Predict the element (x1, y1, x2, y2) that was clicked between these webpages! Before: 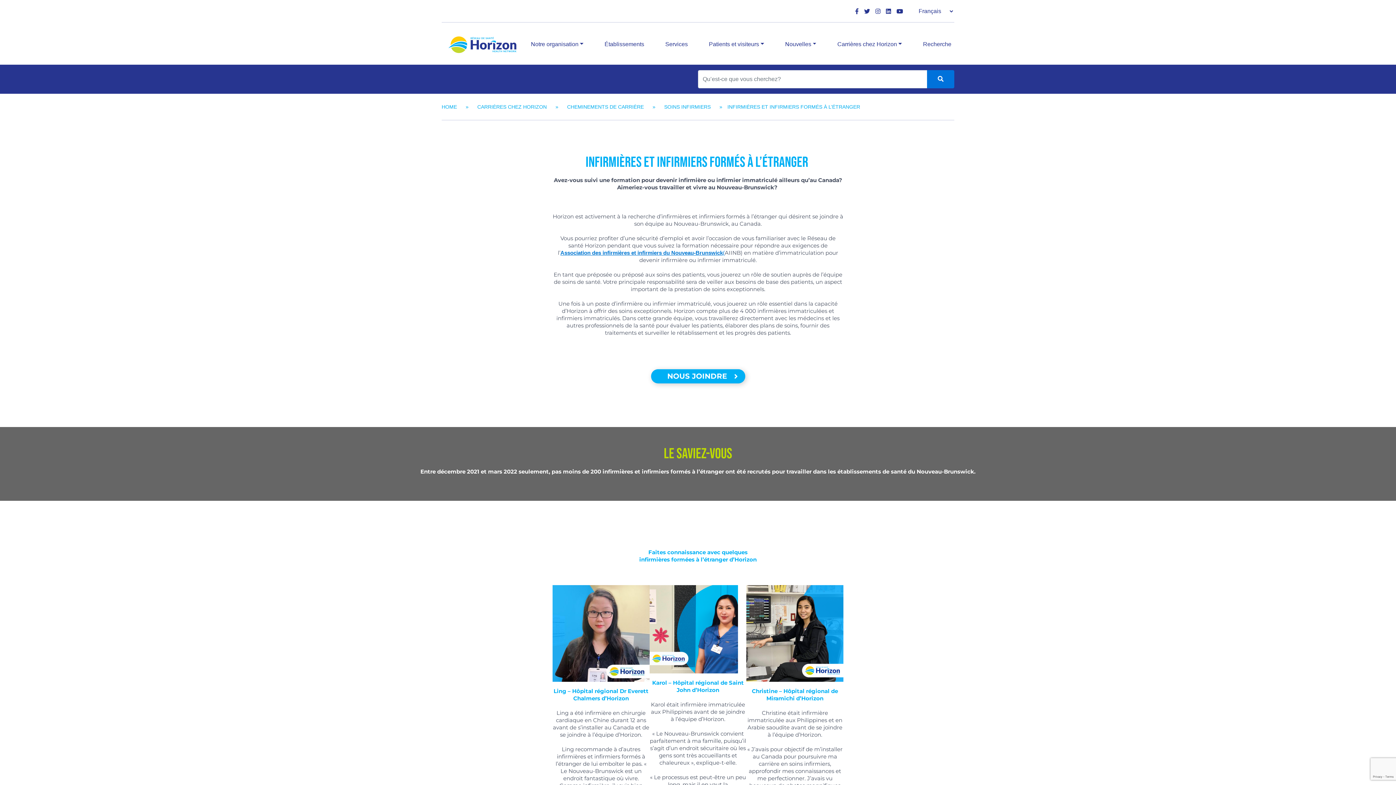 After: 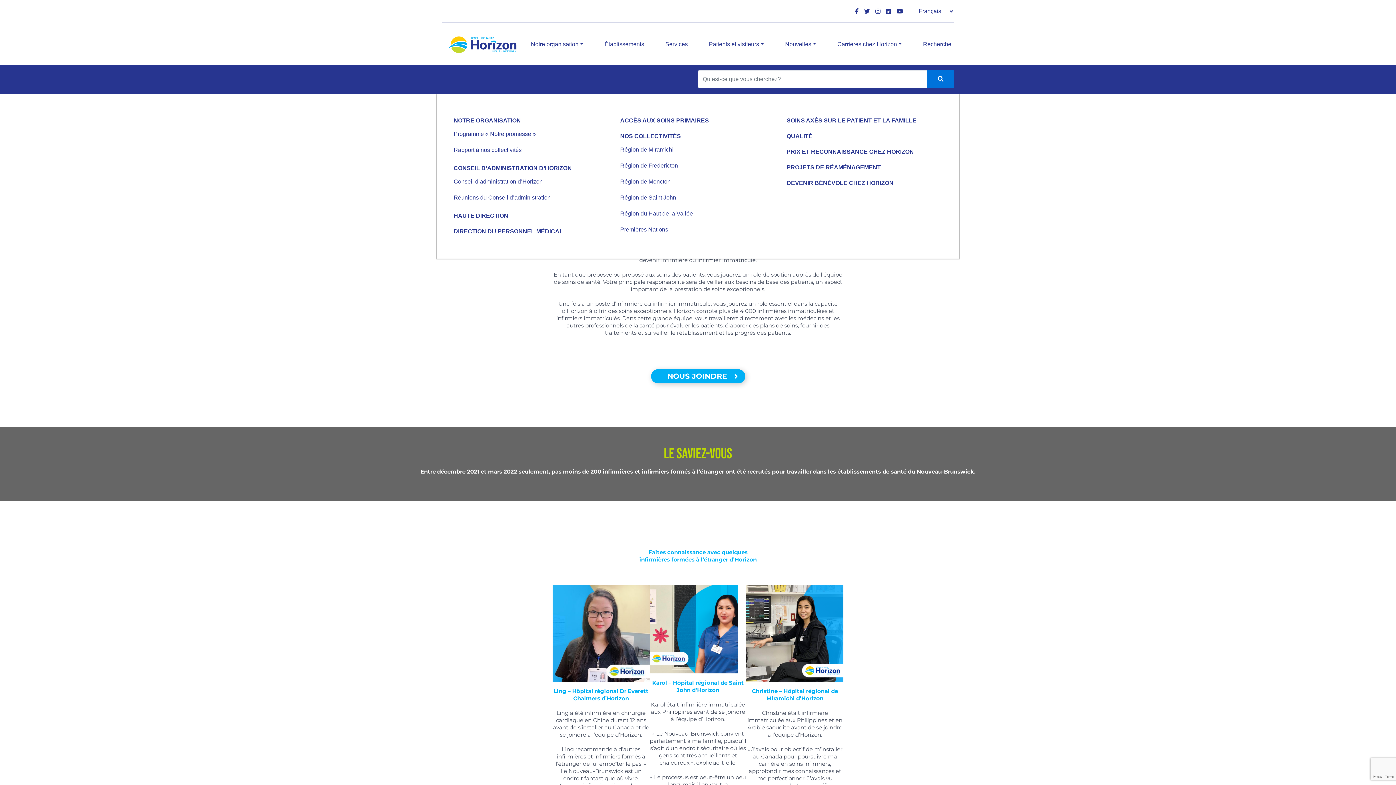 Action: bbox: (528, 37, 586, 51) label: Notre organisation